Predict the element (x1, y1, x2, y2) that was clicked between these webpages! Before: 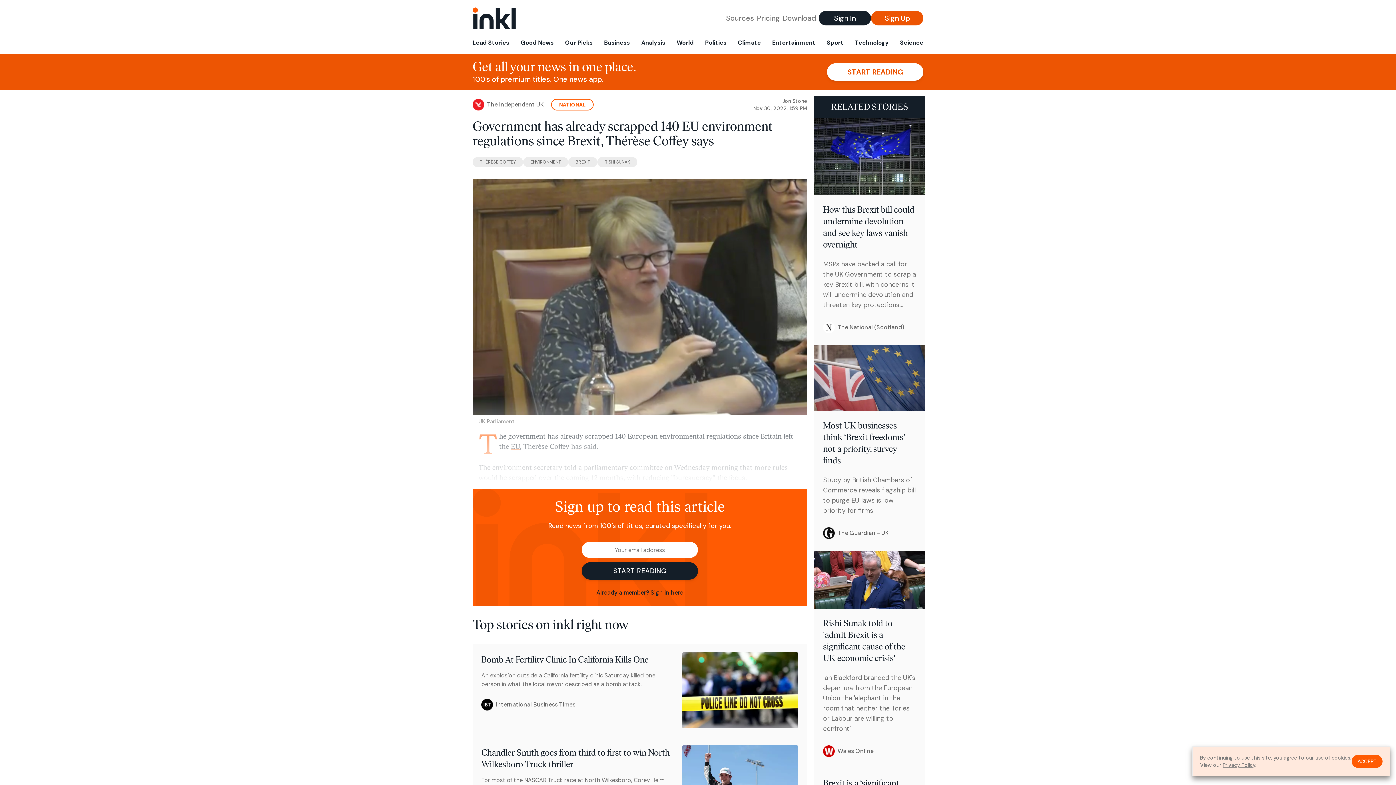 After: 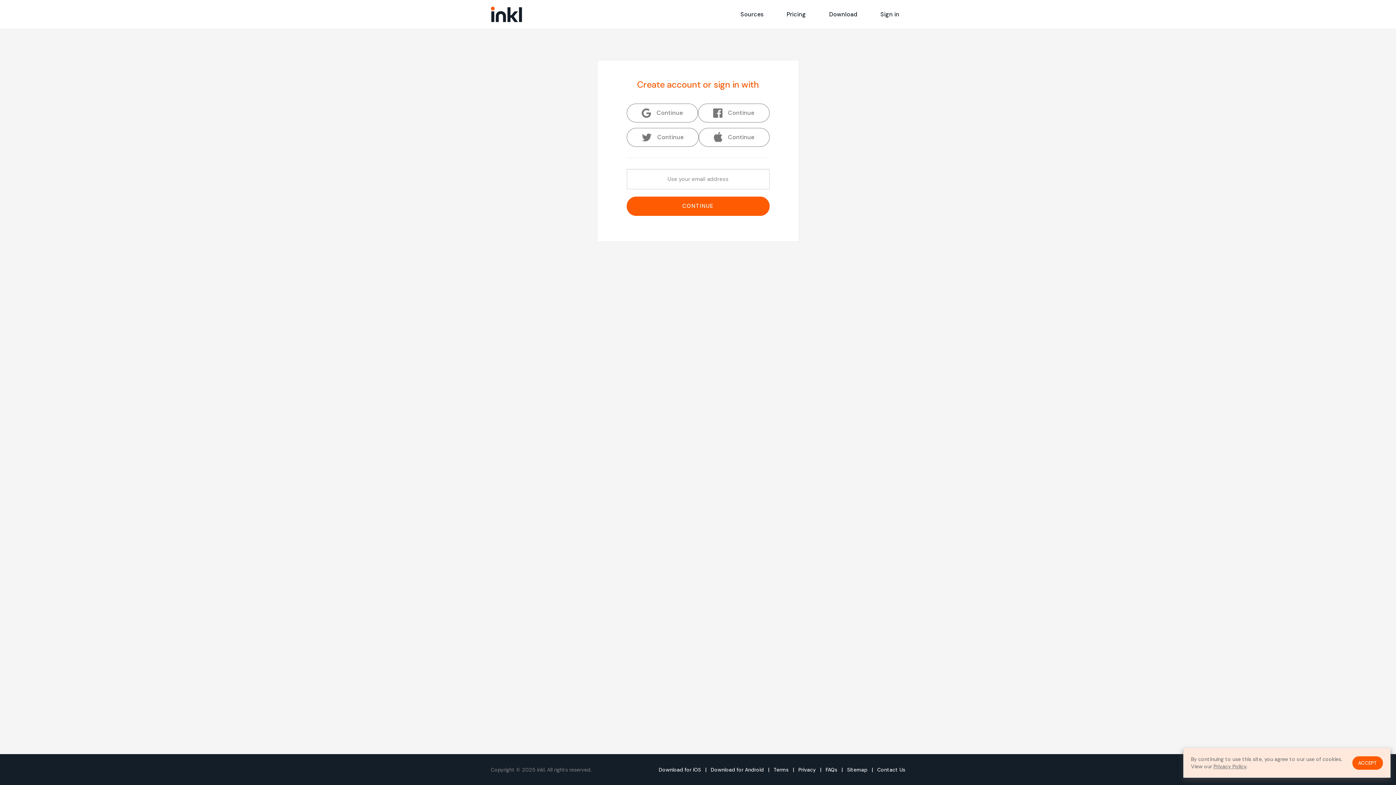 Action: bbox: (827, 63, 923, 80) label: START READING